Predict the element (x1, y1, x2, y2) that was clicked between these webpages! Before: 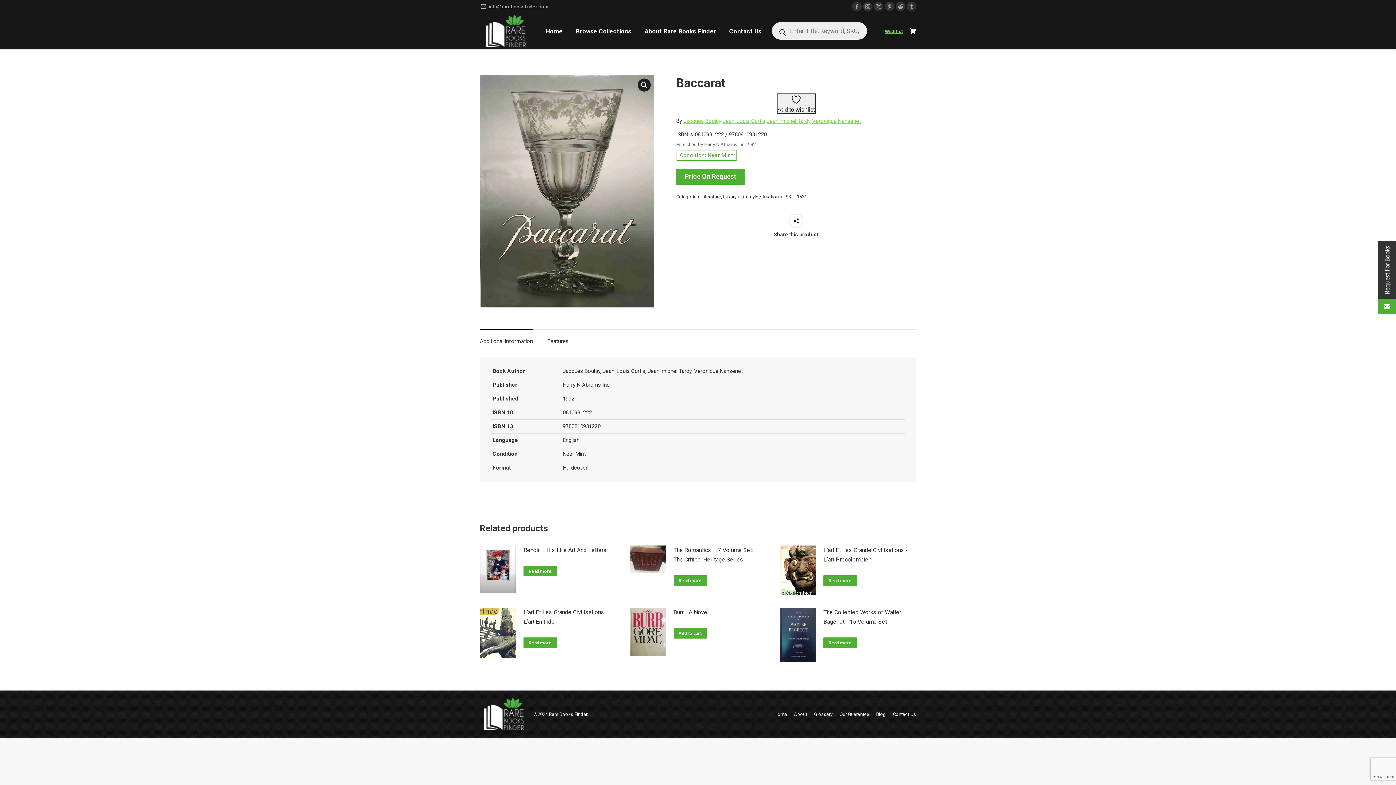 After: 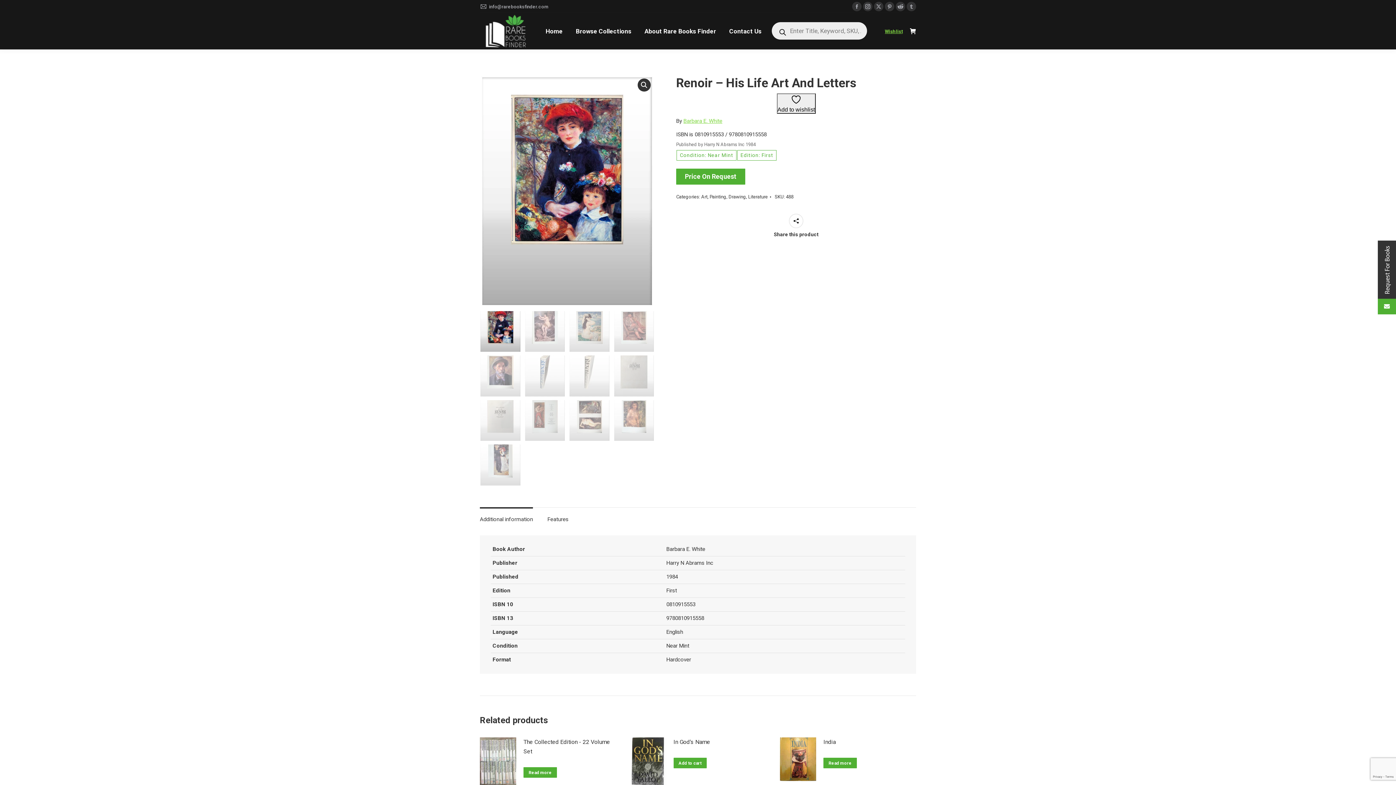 Action: bbox: (480, 545, 516, 598)